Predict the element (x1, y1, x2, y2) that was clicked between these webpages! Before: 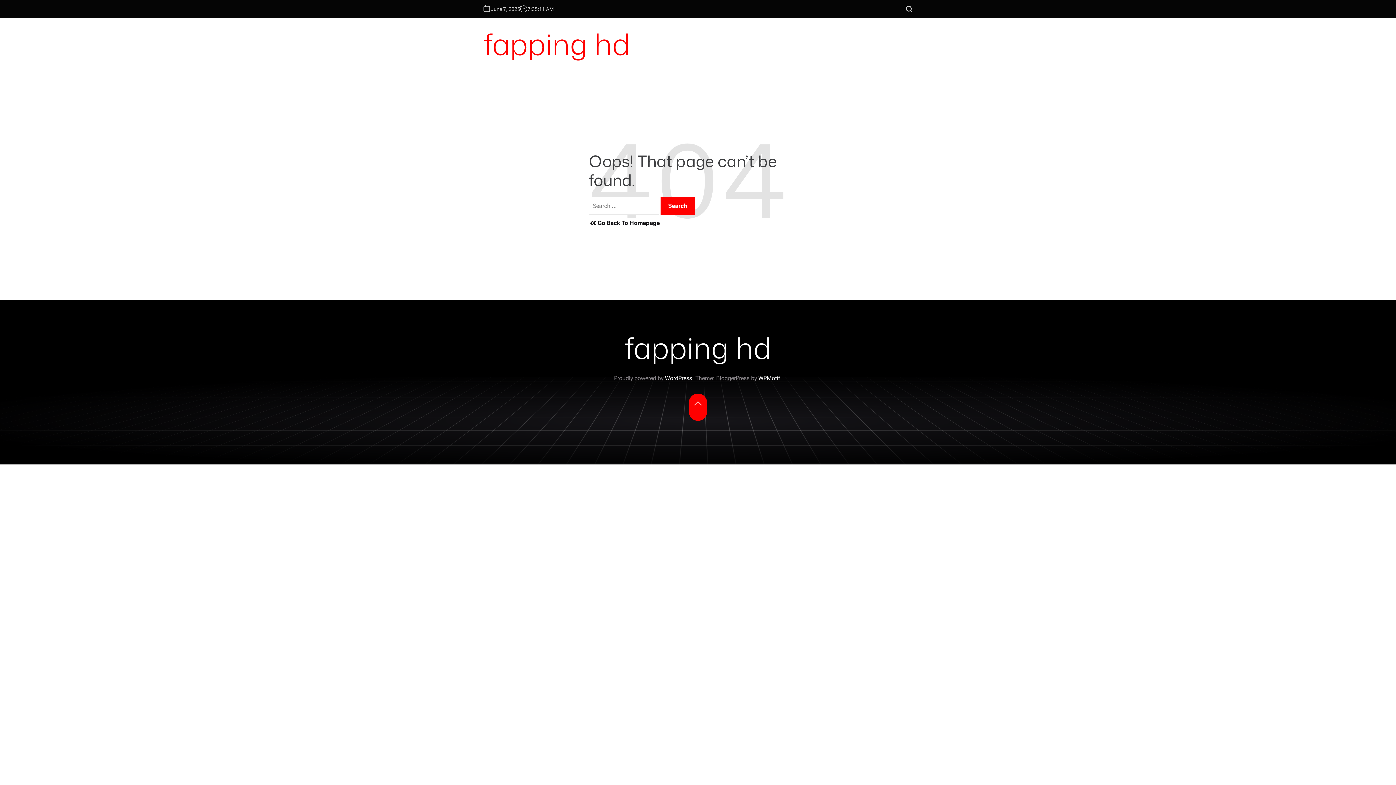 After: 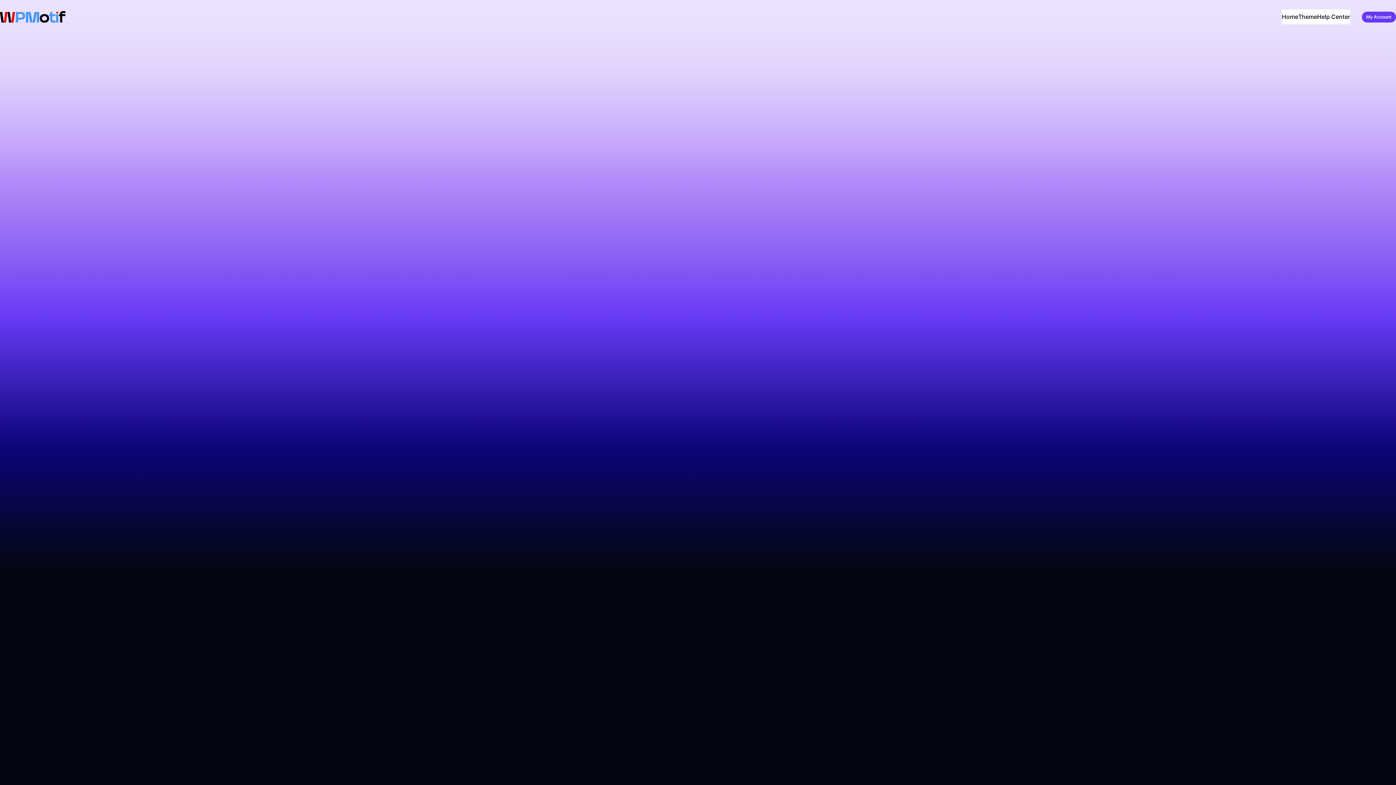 Action: label: WPMotif bbox: (758, 374, 780, 381)